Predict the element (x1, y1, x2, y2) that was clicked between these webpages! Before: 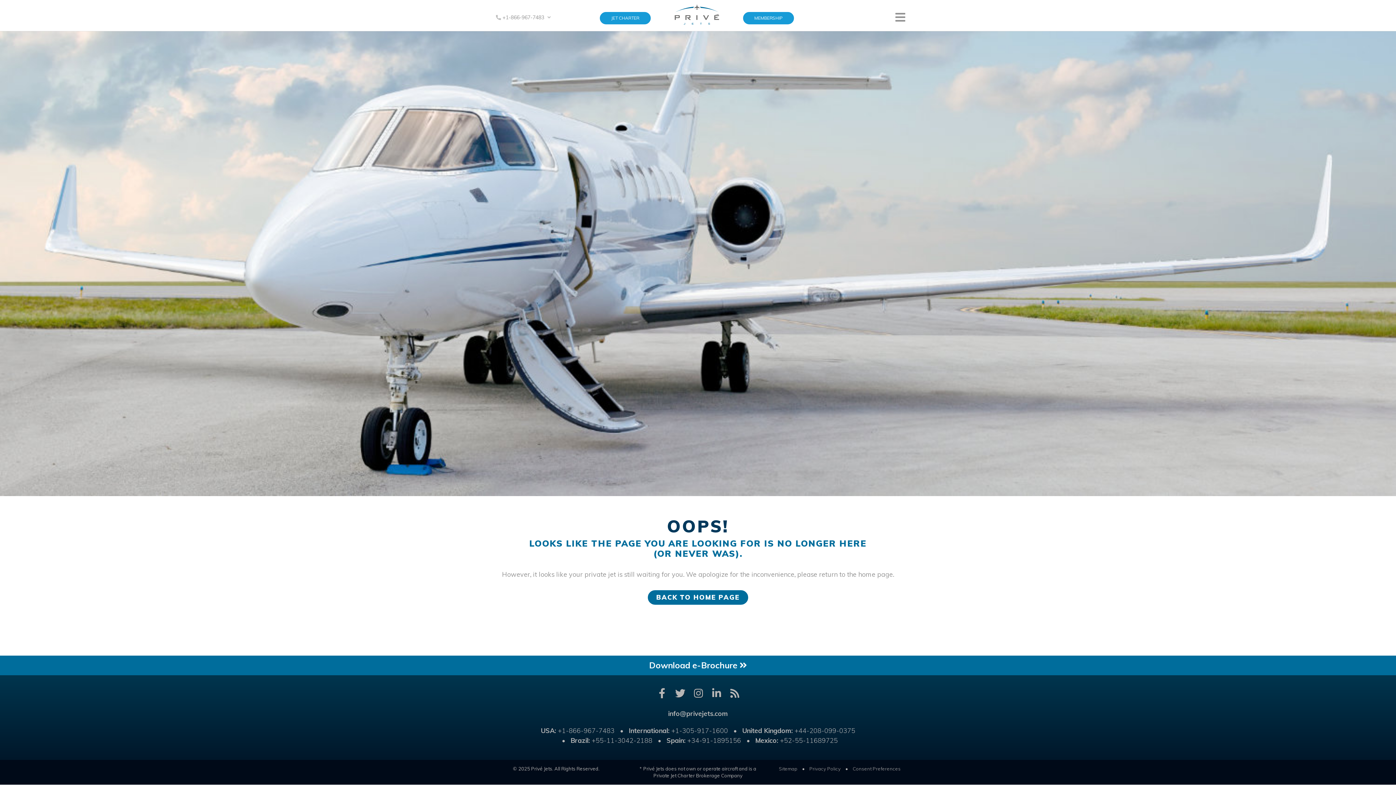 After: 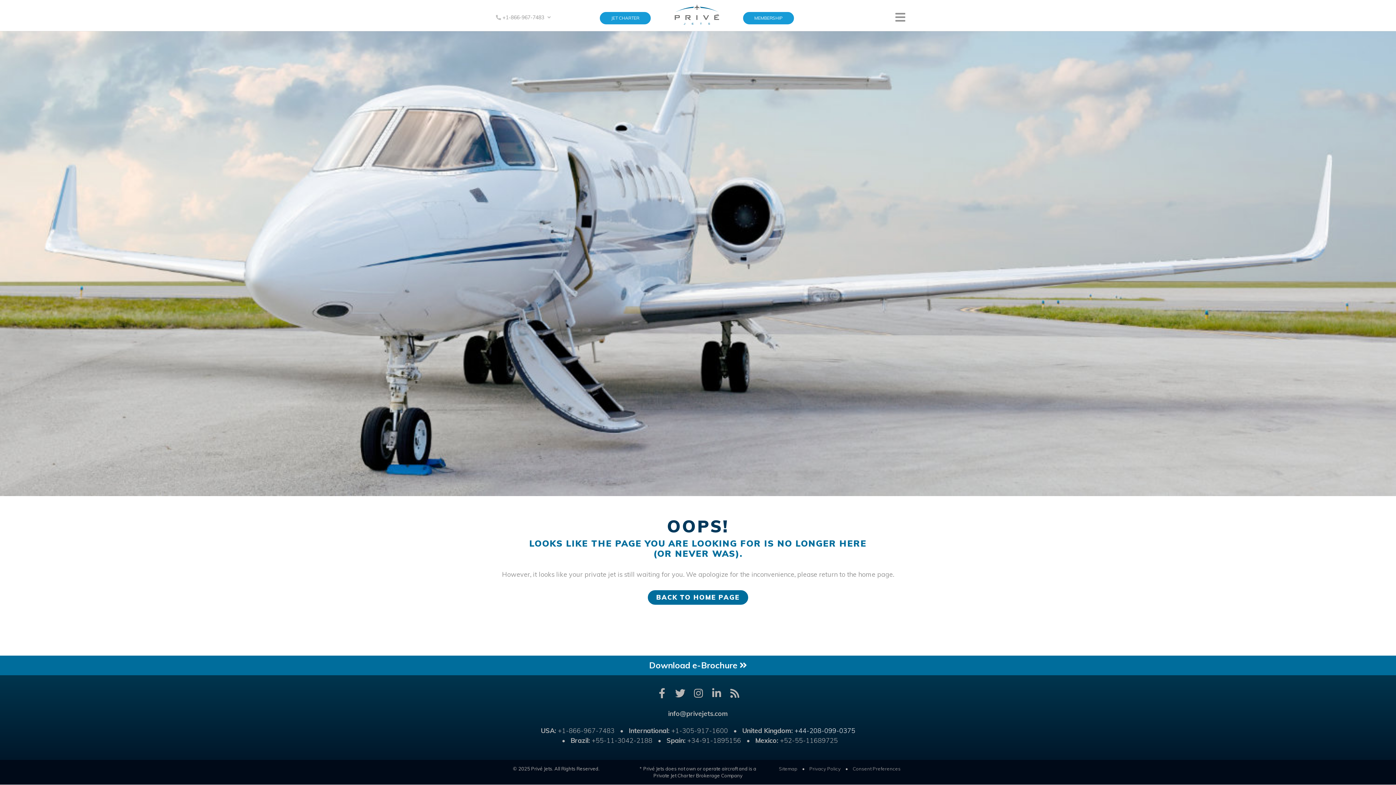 Action: label: +44-208-099-0375 bbox: (794, 726, 855, 735)